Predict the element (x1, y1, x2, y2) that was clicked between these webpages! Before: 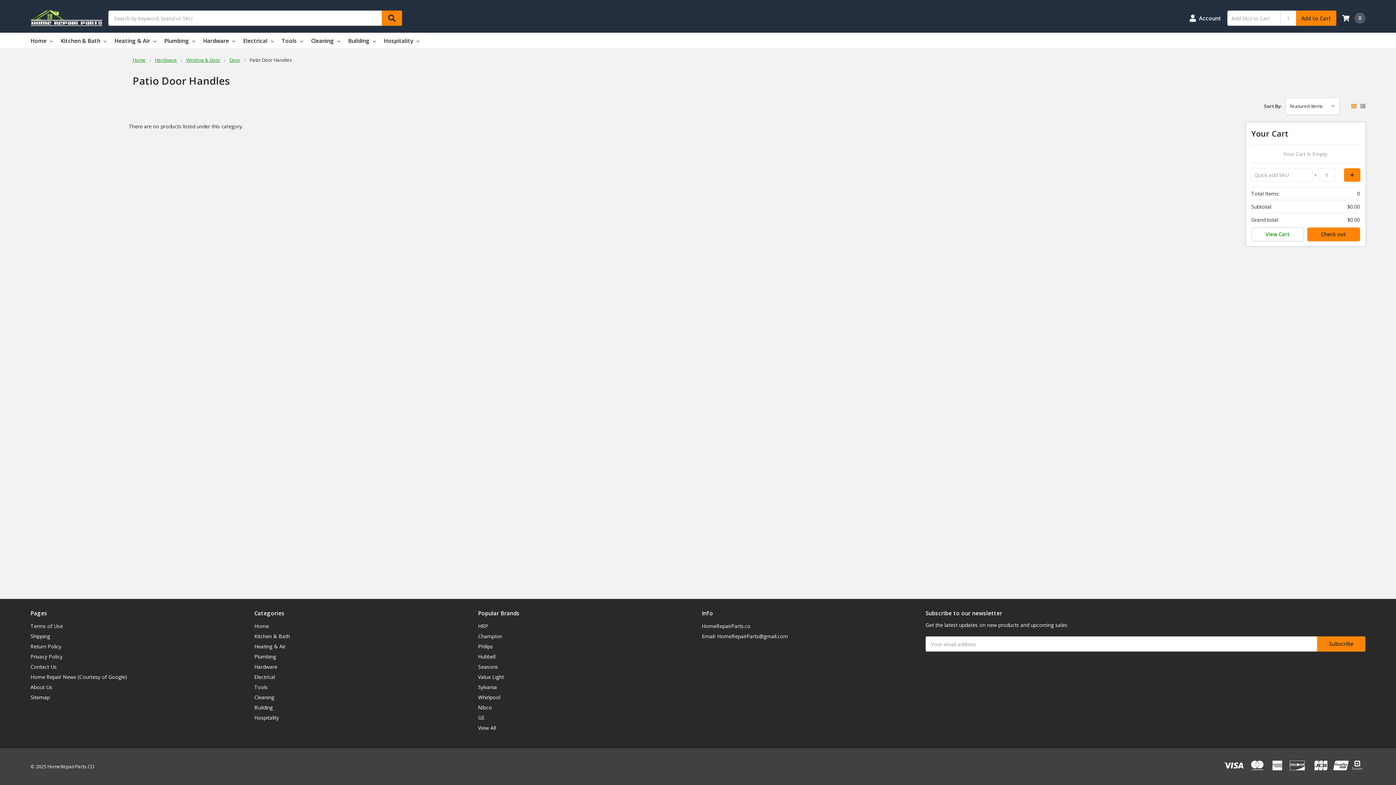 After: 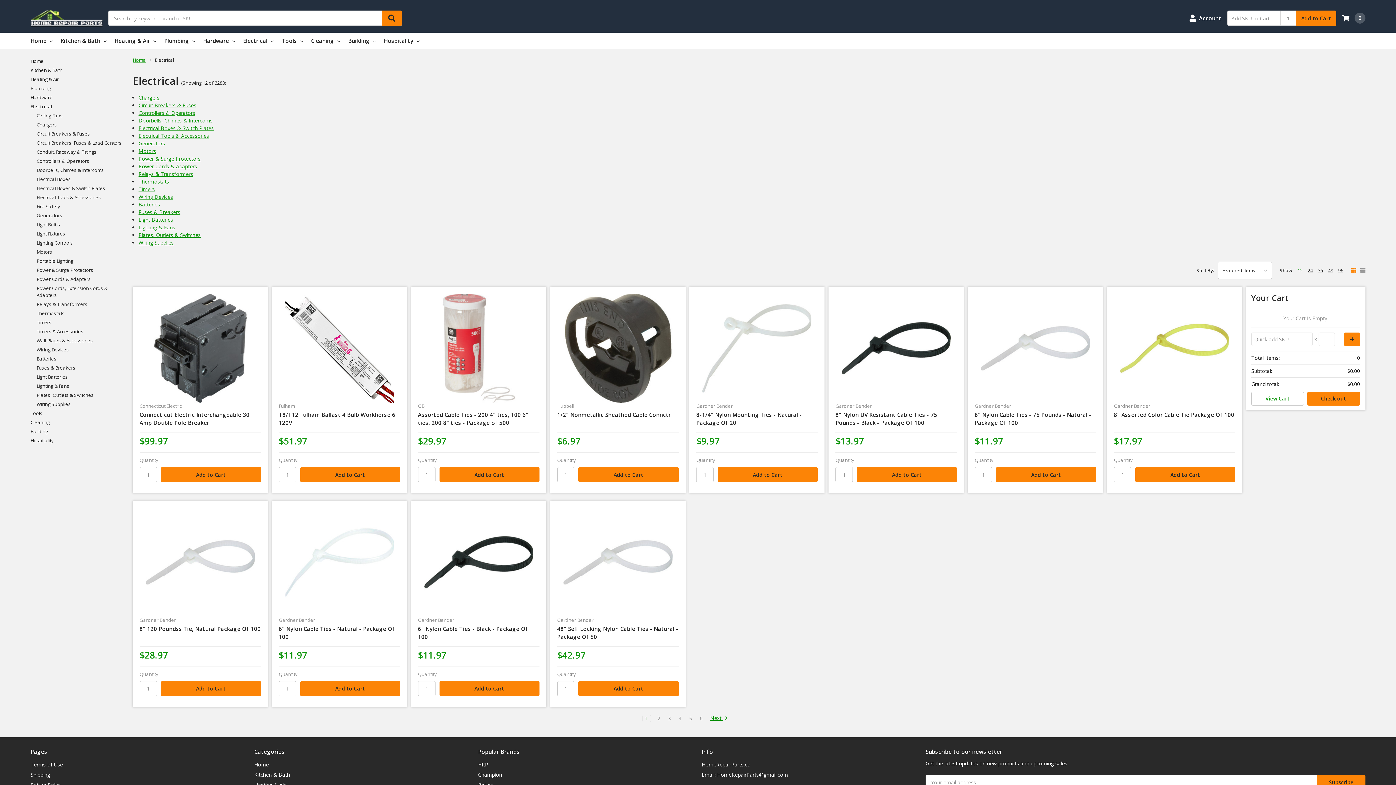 Action: bbox: (254, 673, 275, 680) label: Electrical